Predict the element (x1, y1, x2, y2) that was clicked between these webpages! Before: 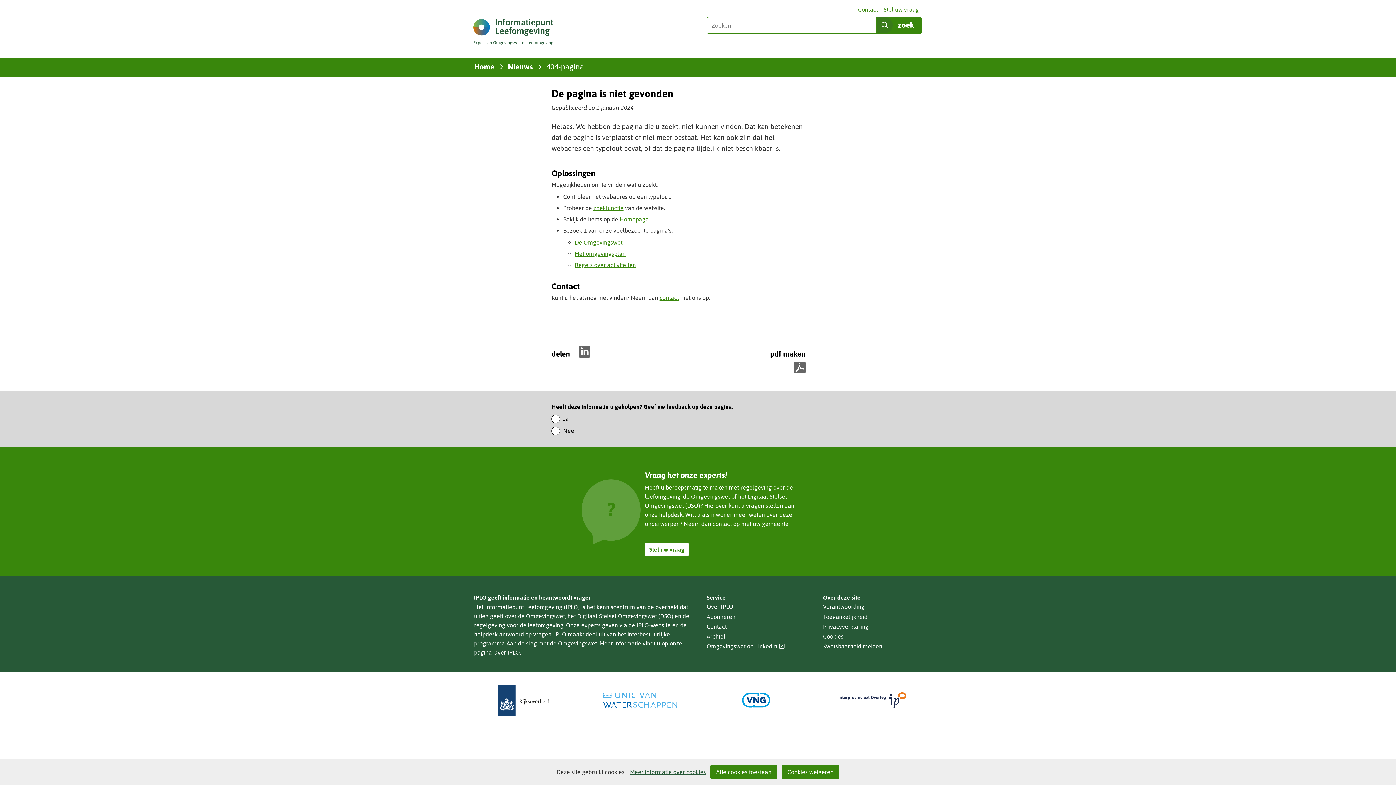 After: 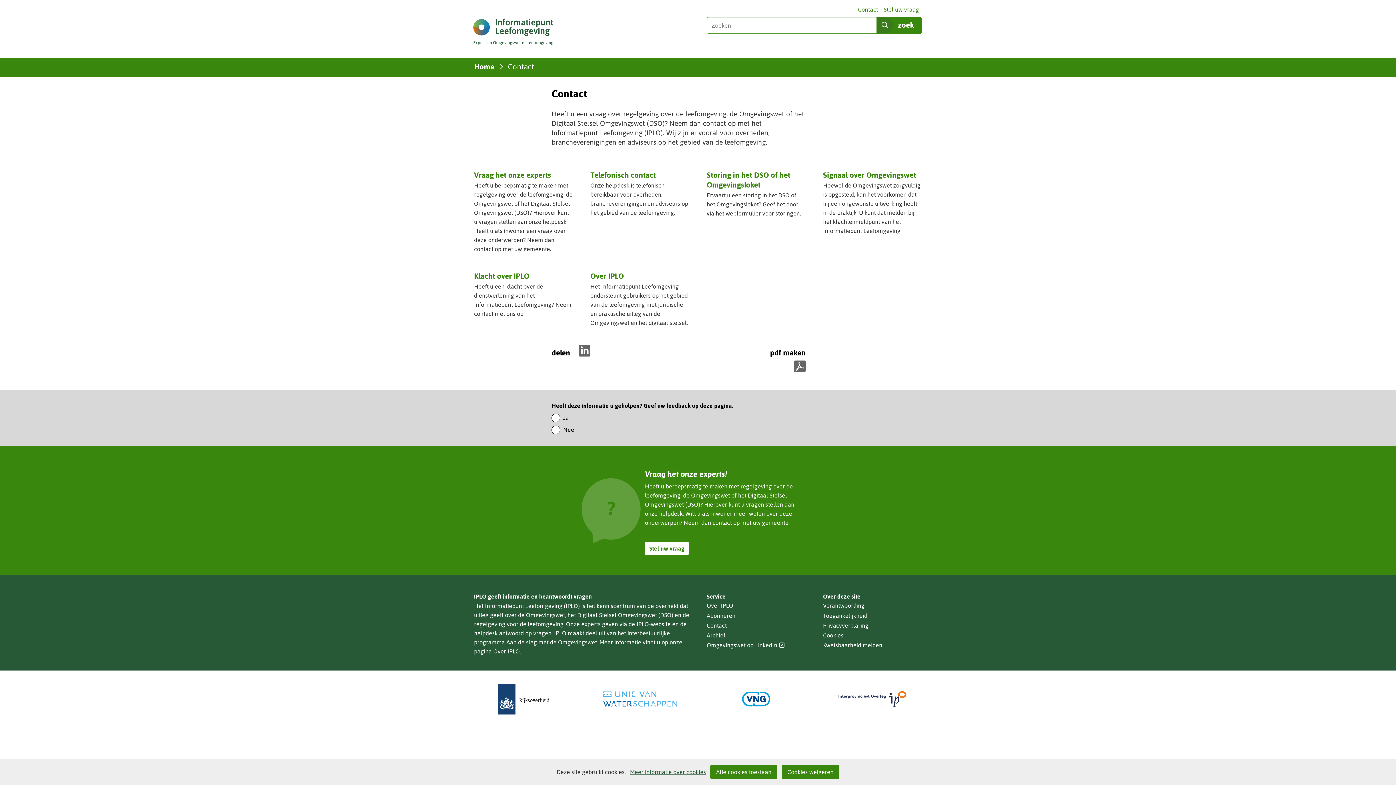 Action: label: Contact bbox: (855, 4, 881, 14)